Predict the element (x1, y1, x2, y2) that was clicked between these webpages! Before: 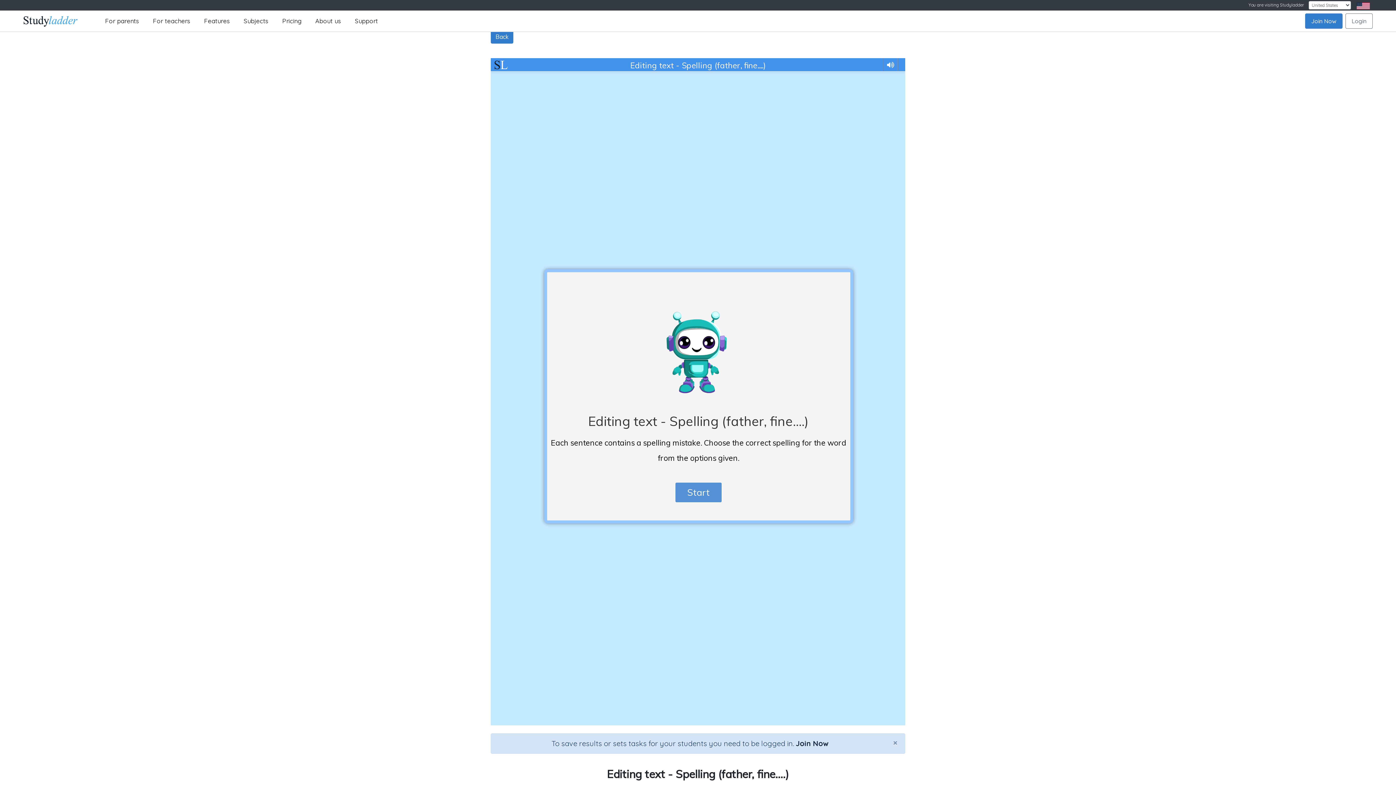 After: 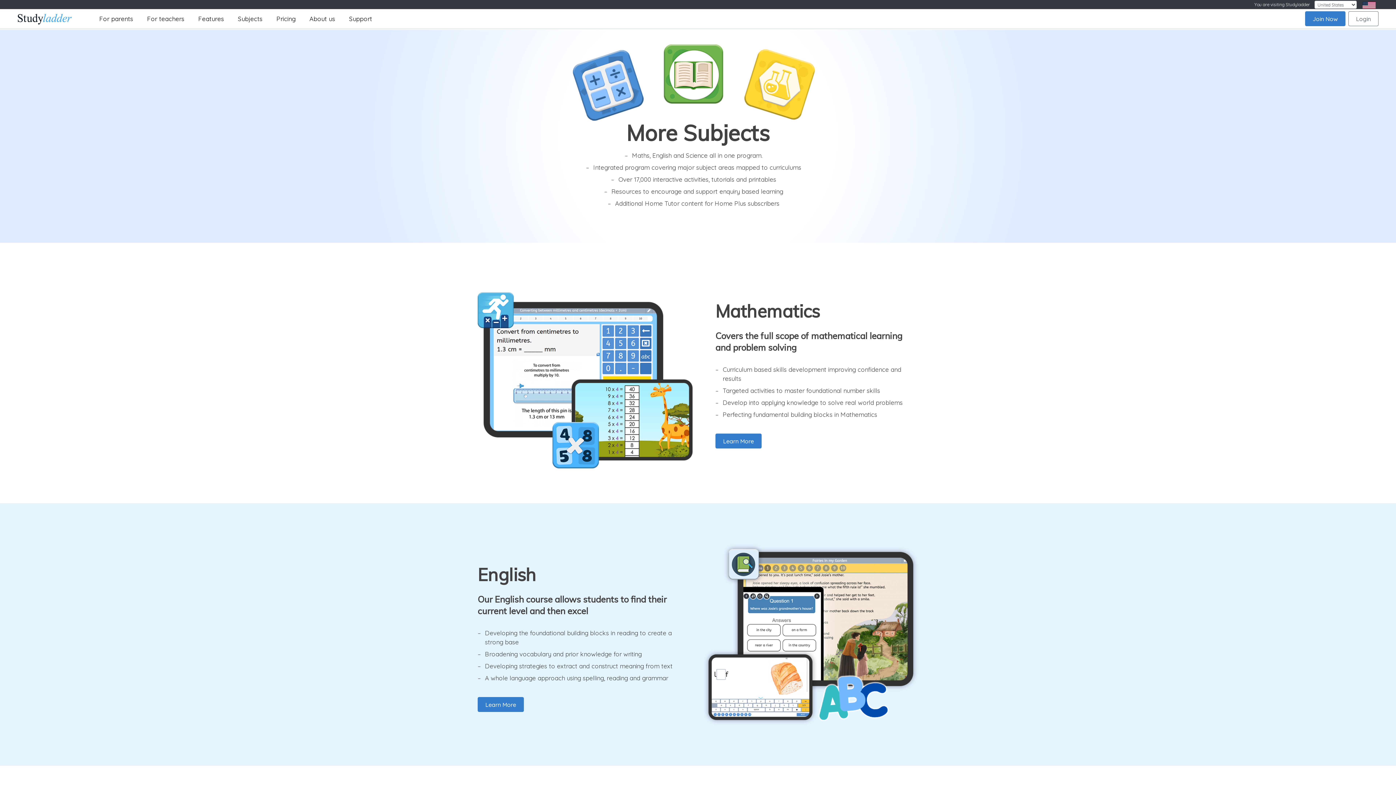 Action: bbox: (236, 13, 275, 28) label: Subjects